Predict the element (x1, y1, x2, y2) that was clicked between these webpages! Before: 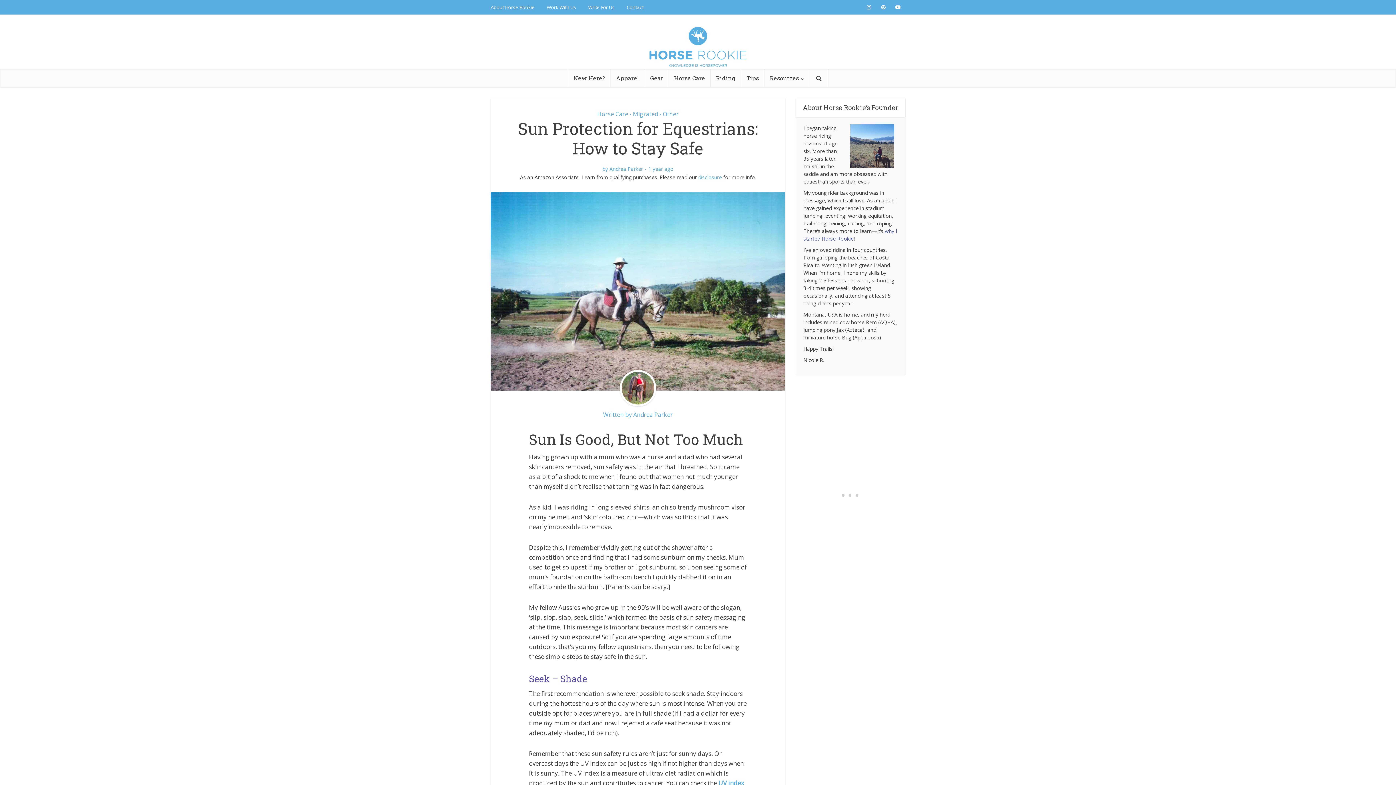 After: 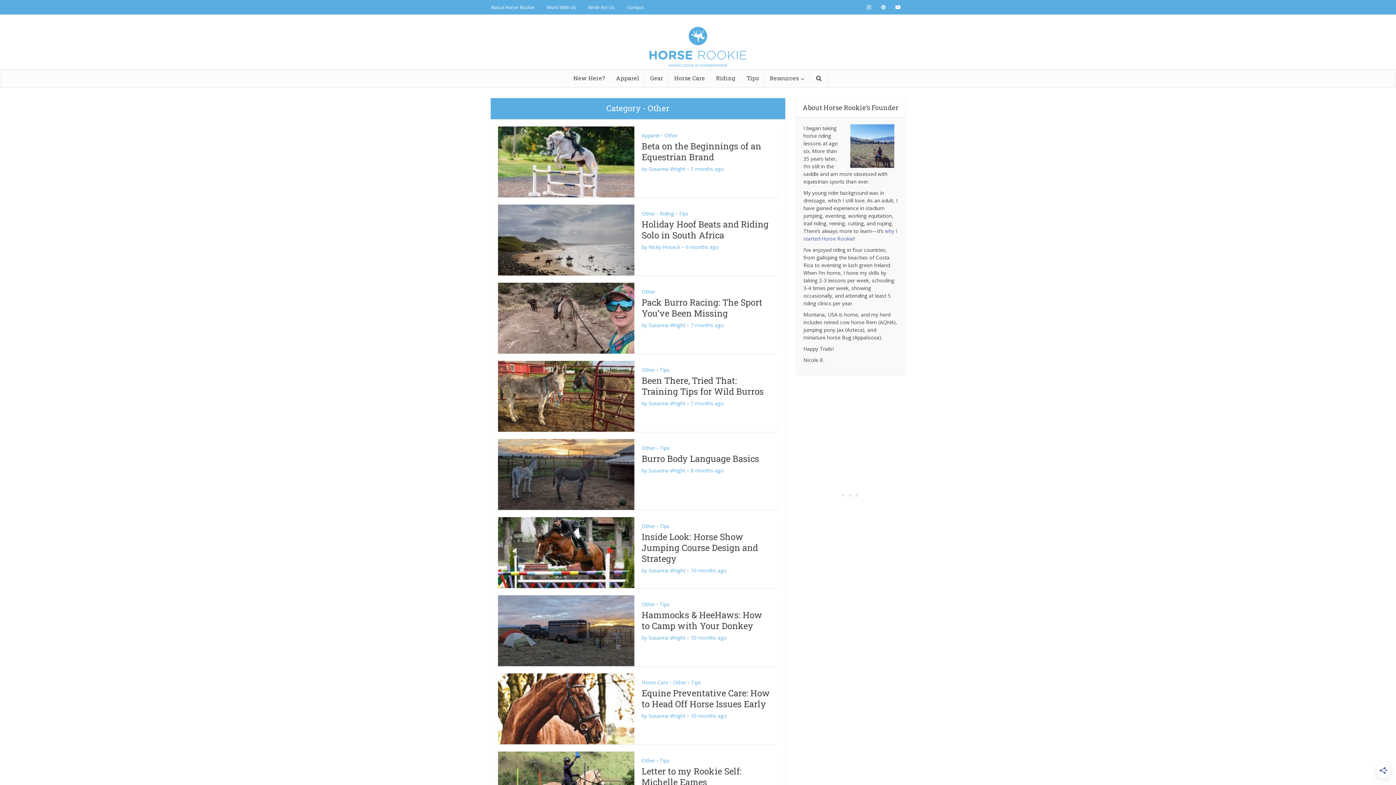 Action: bbox: (662, 110, 678, 118) label: Other